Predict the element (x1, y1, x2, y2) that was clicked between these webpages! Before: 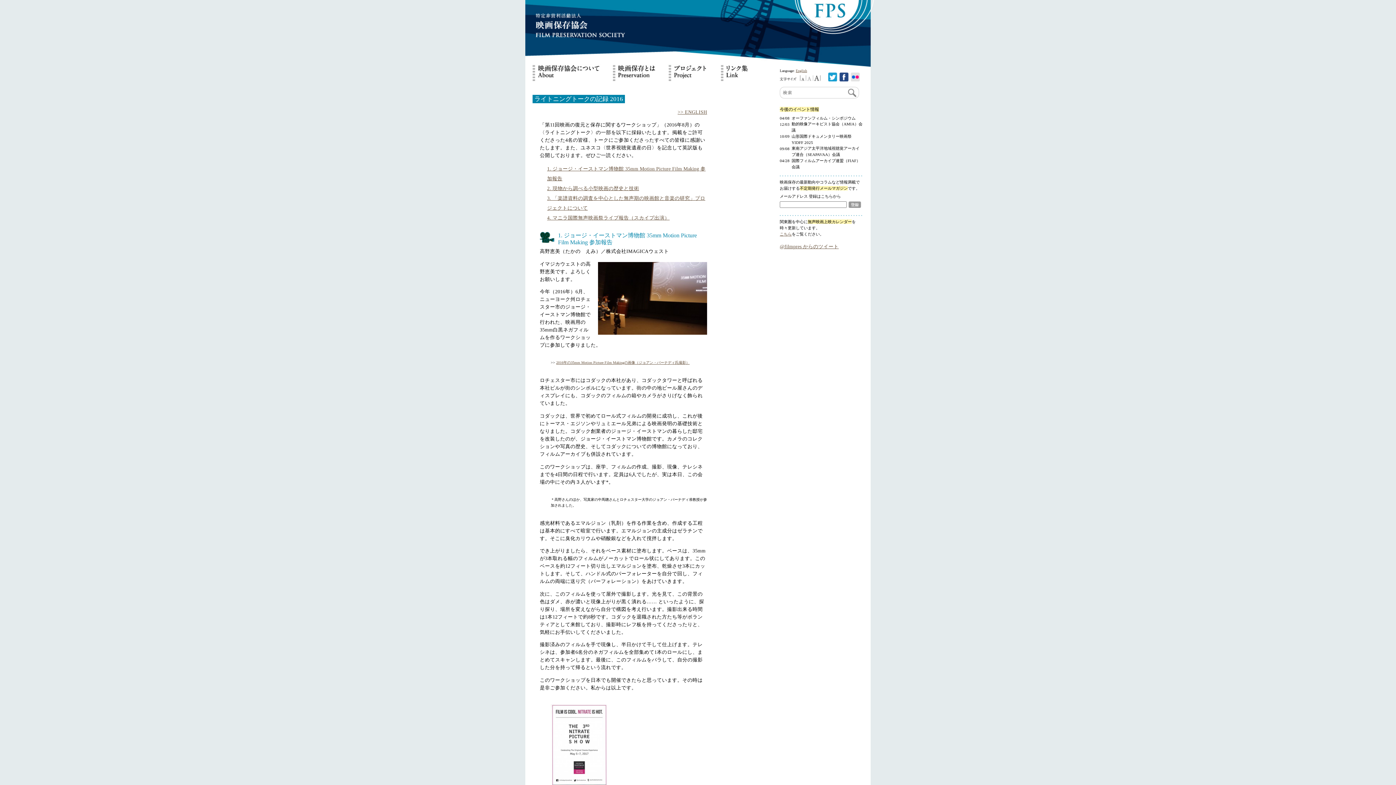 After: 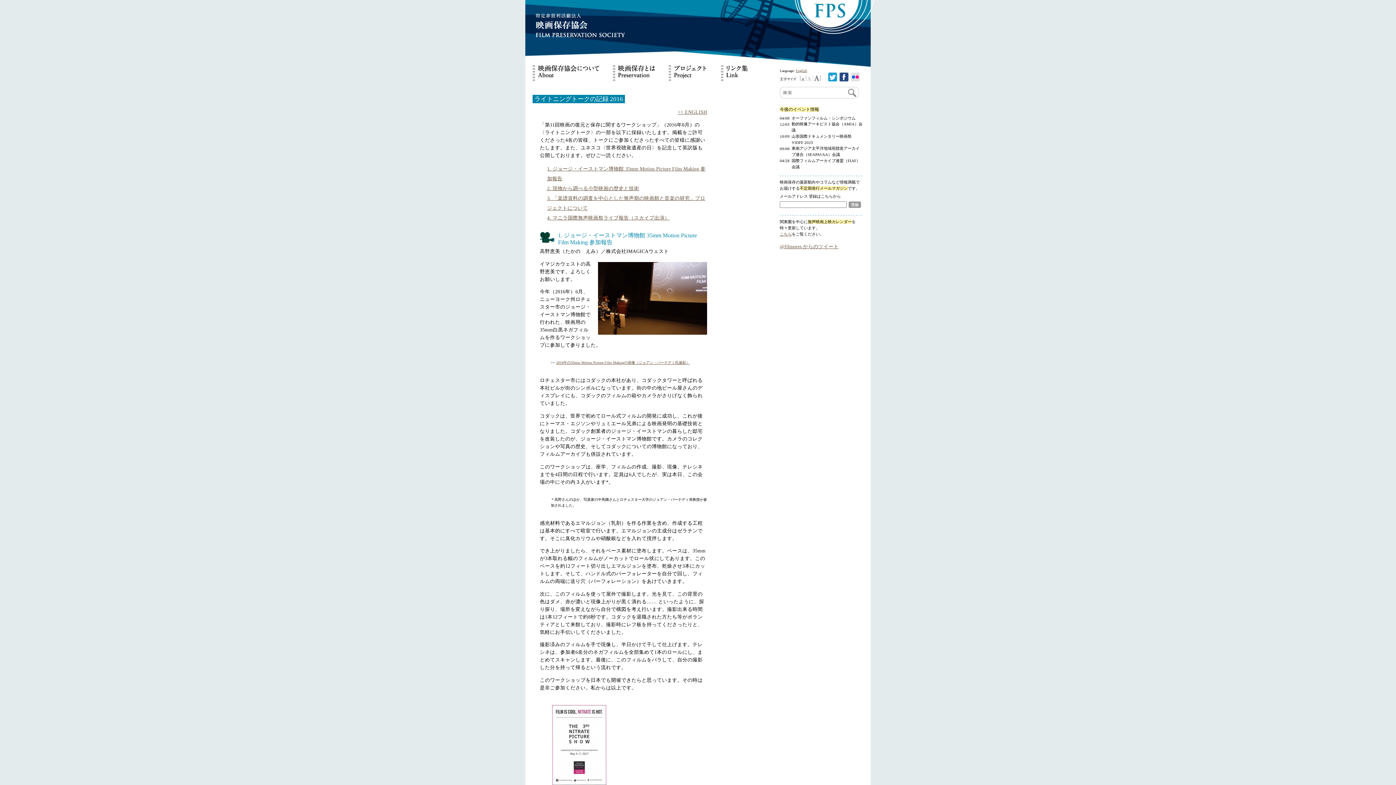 Action: bbox: (806, 76, 813, 81)